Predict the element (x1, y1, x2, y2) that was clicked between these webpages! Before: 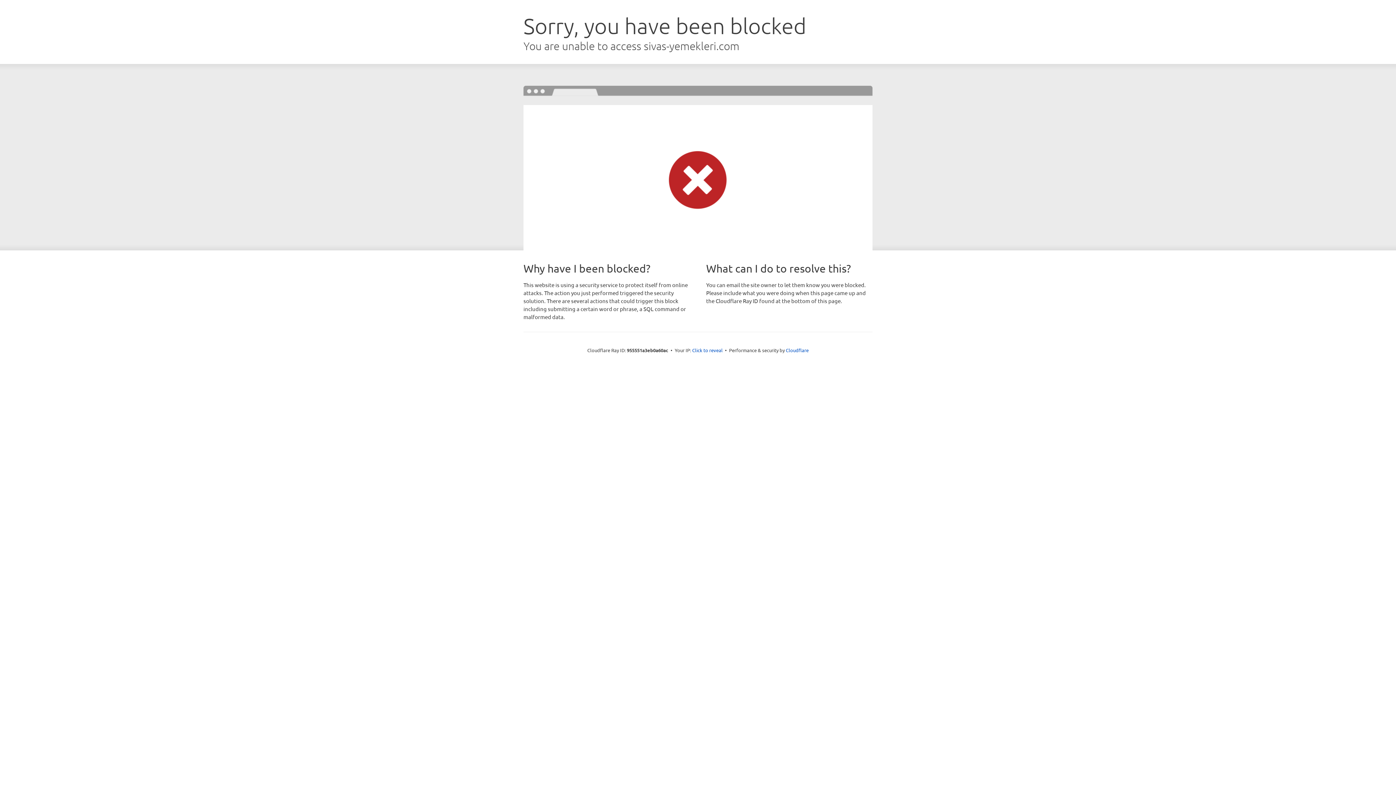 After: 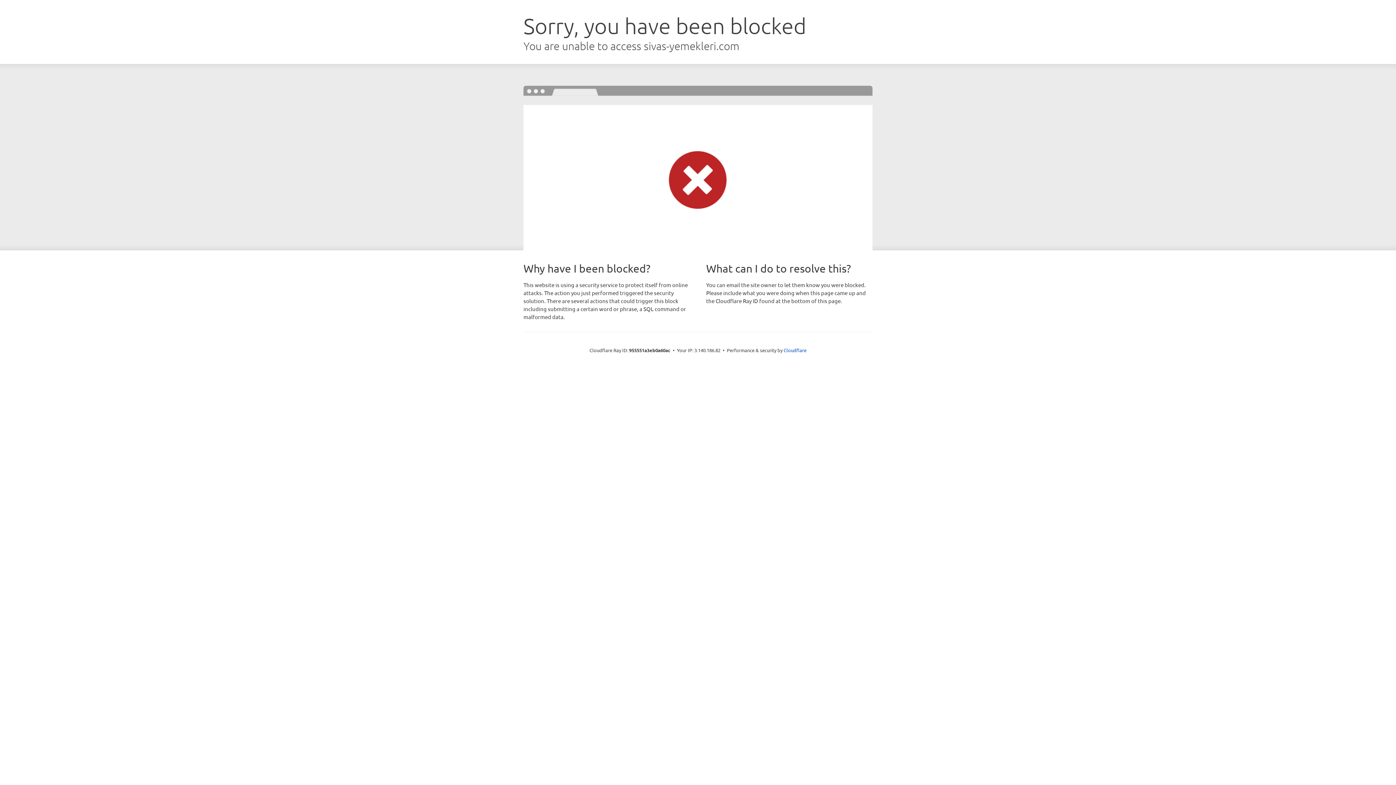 Action: bbox: (692, 346, 722, 353) label: Click to reveal